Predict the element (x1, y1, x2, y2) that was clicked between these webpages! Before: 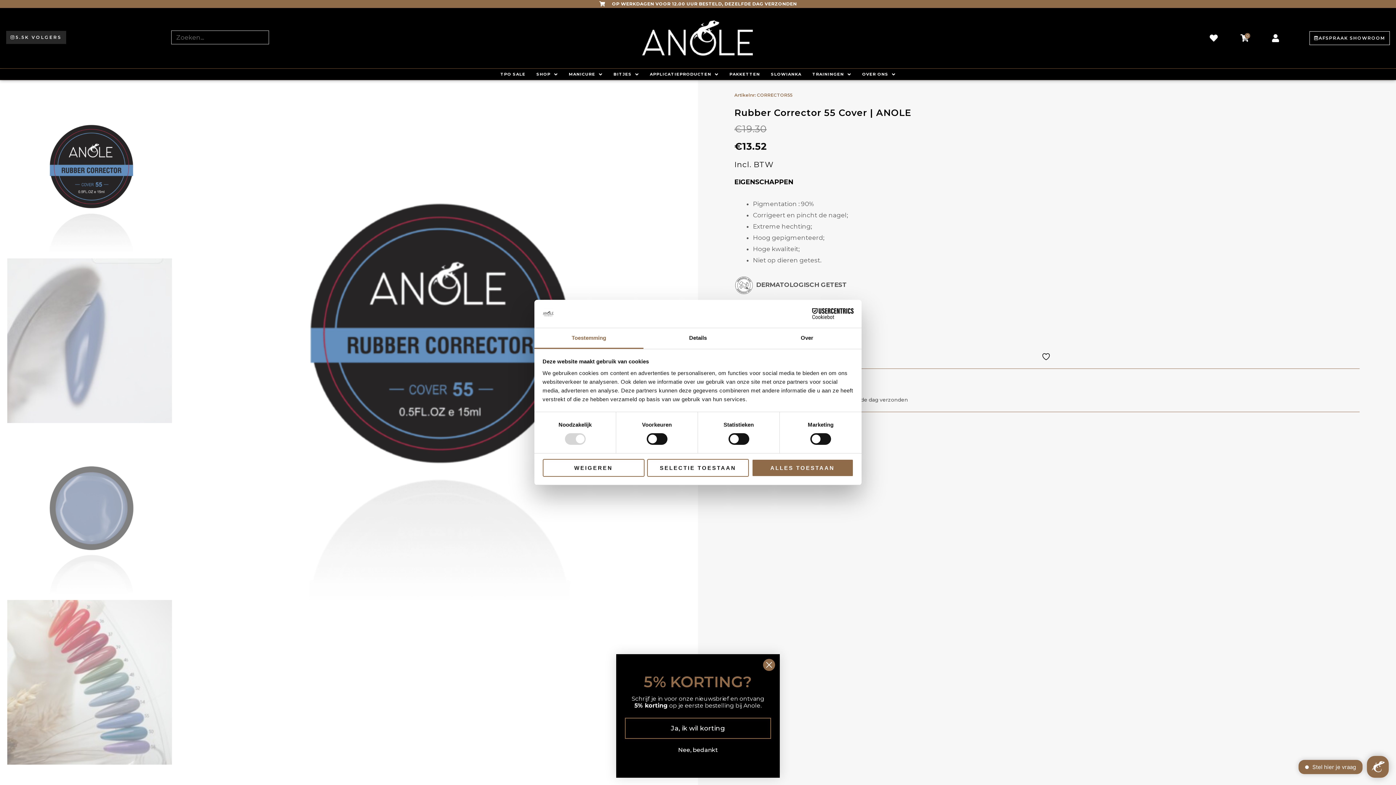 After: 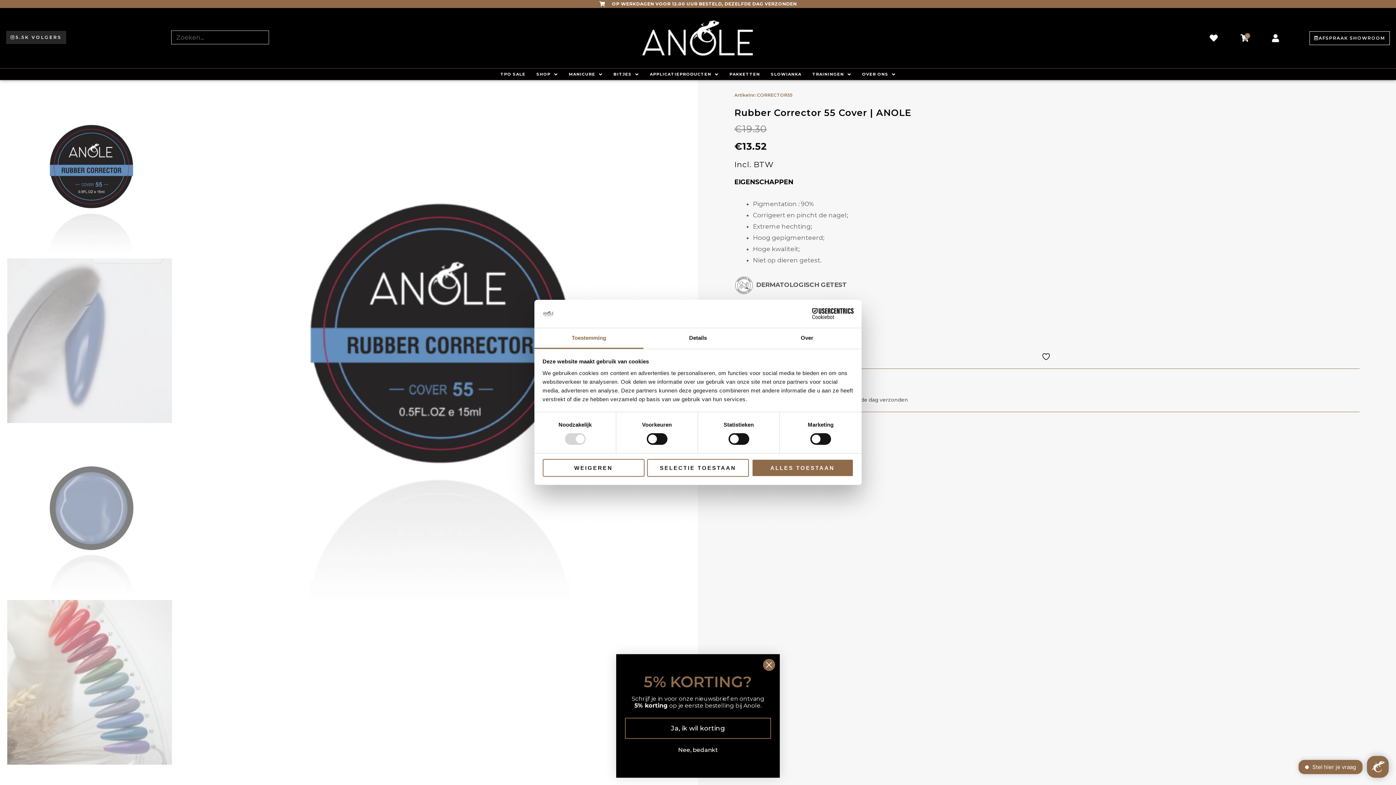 Action: bbox: (6, 30, 66, 43) label: 5.5K VOLGERS